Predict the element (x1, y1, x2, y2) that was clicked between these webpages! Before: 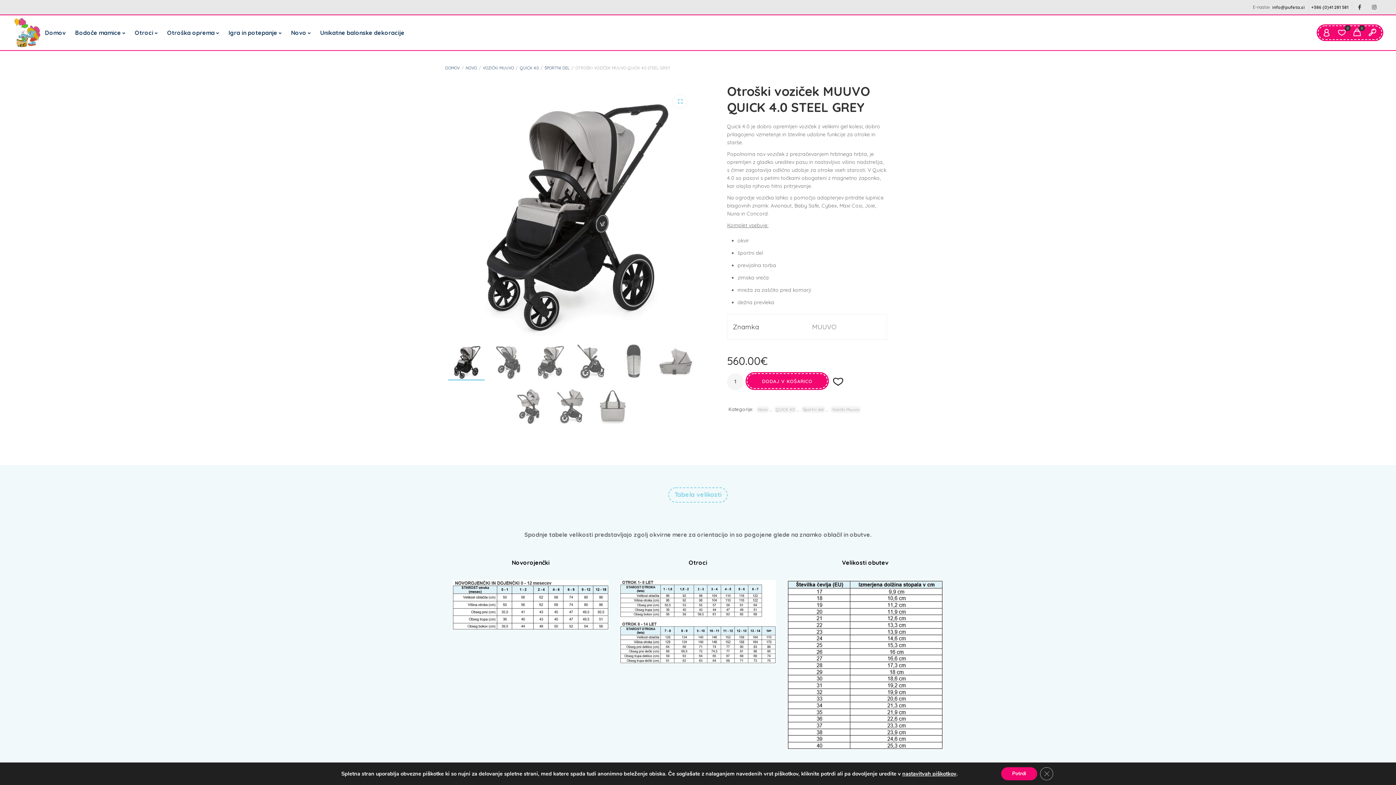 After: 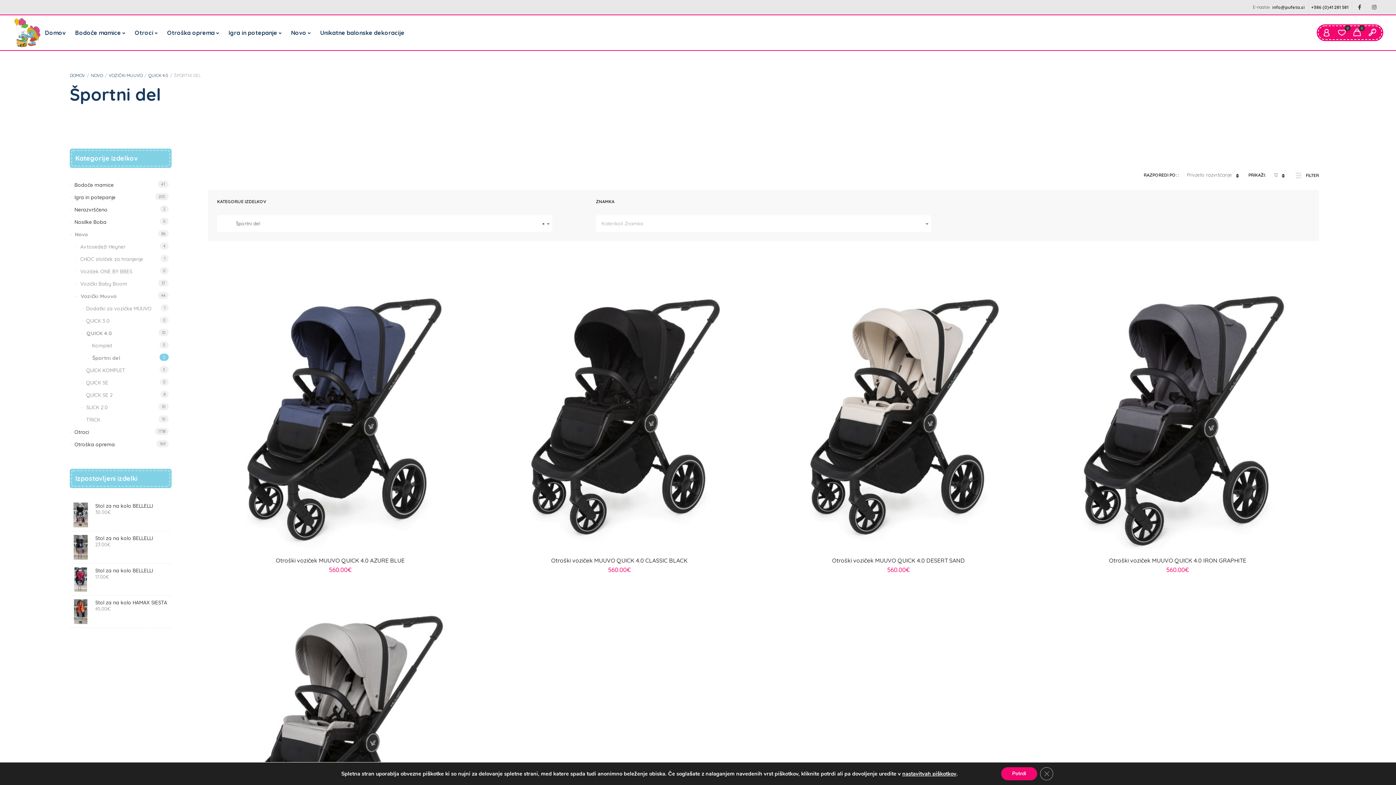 Action: label: ŠPORTNI DEL bbox: (544, 65, 569, 70)